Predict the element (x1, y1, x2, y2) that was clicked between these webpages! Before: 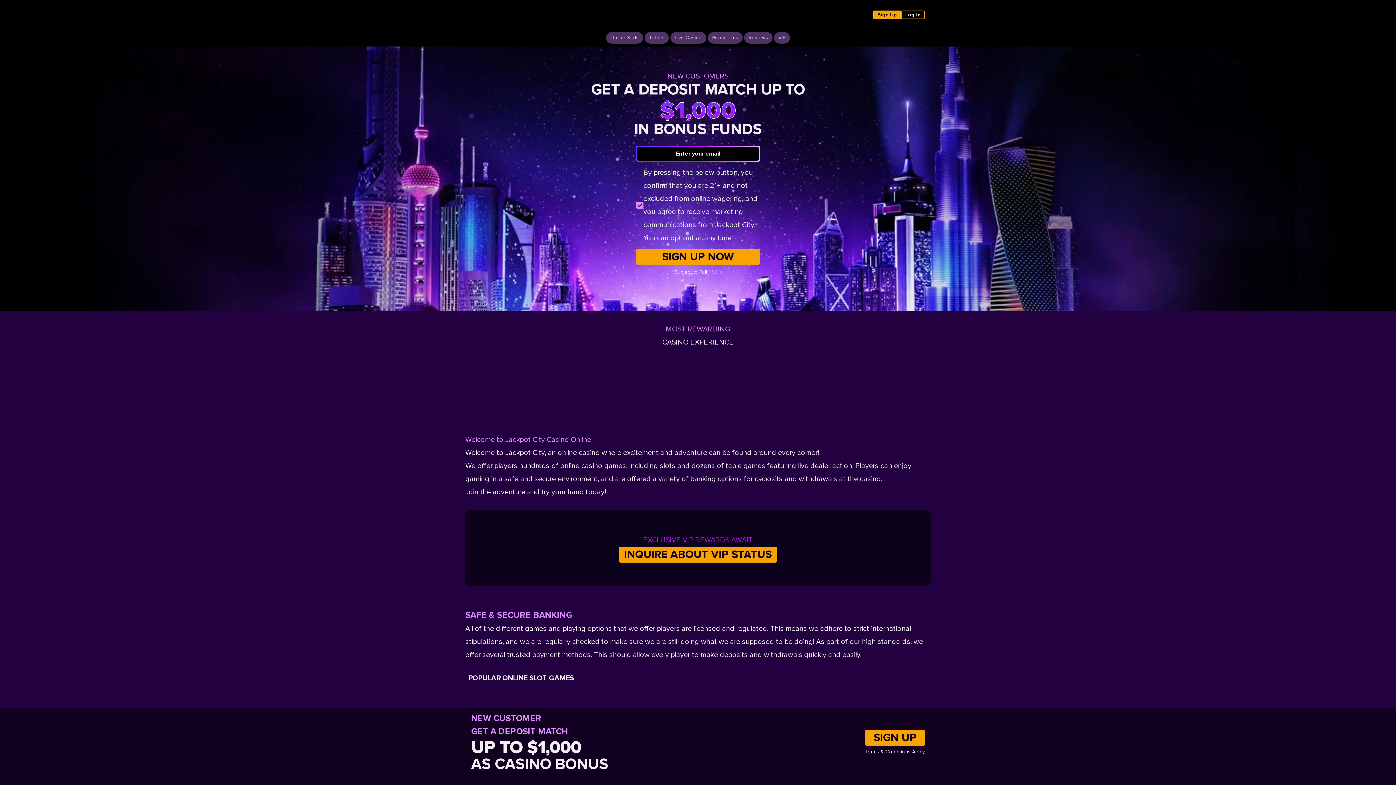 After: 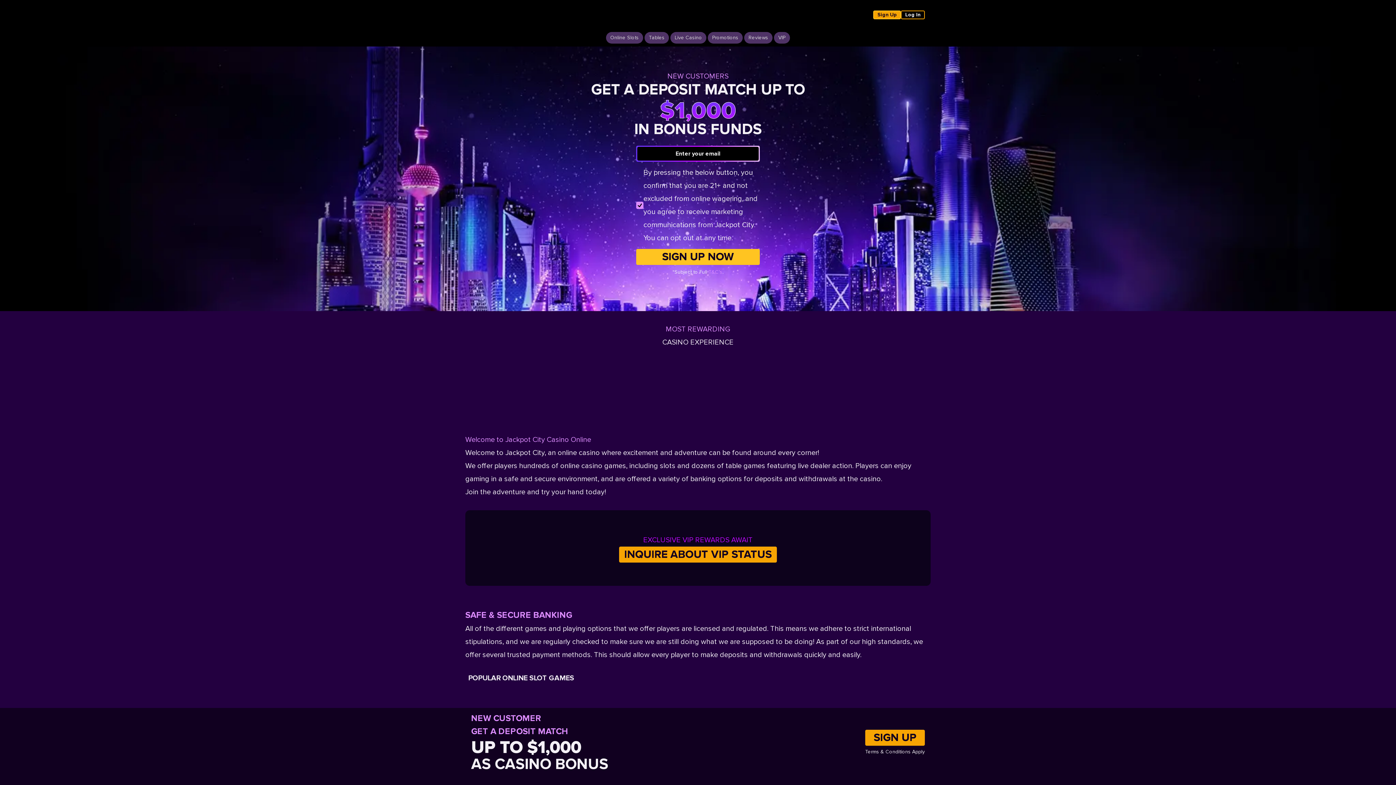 Action: bbox: (636, 249, 760, 265) label: SIGN UP NOW